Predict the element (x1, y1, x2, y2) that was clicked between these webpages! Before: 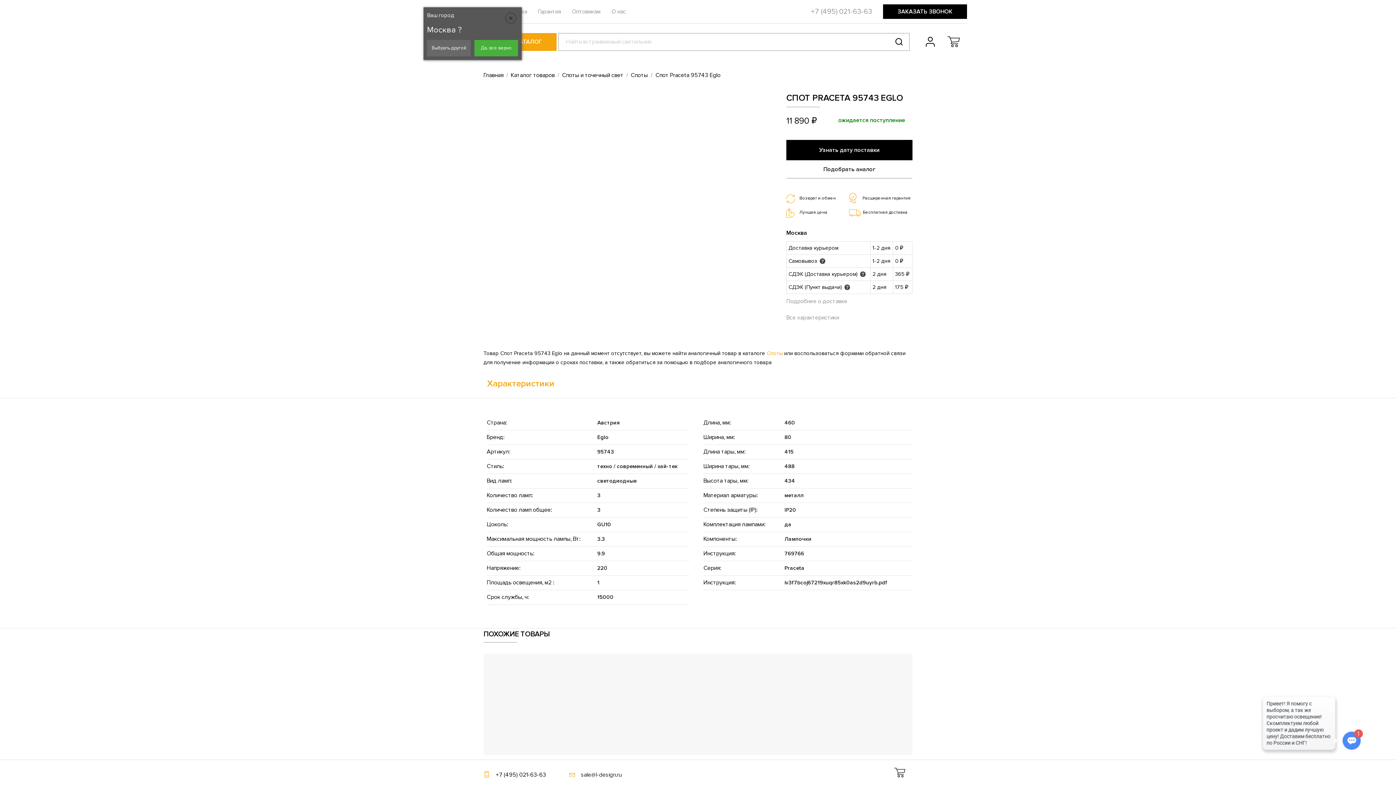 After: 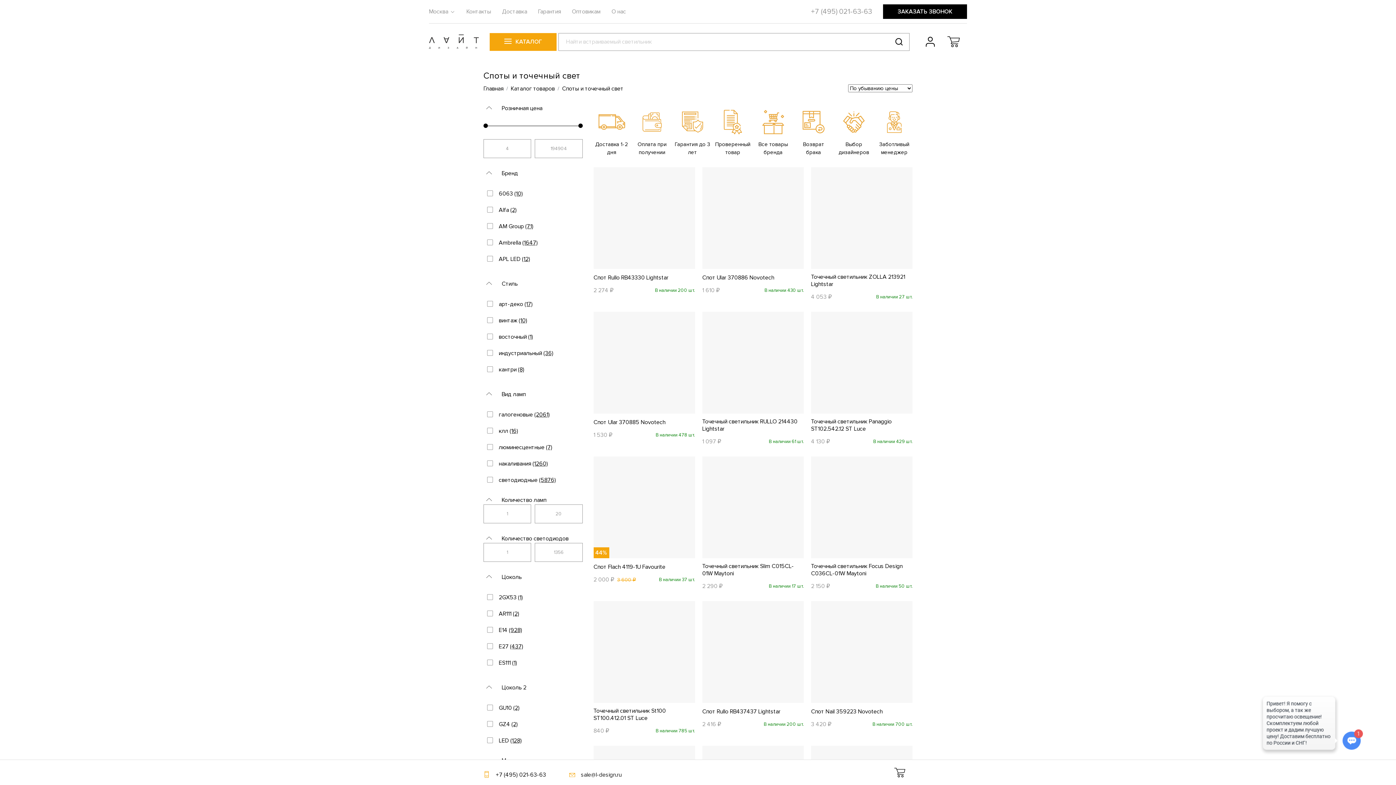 Action: bbox: (562, 71, 623, 79) label: Споты и точечный свет